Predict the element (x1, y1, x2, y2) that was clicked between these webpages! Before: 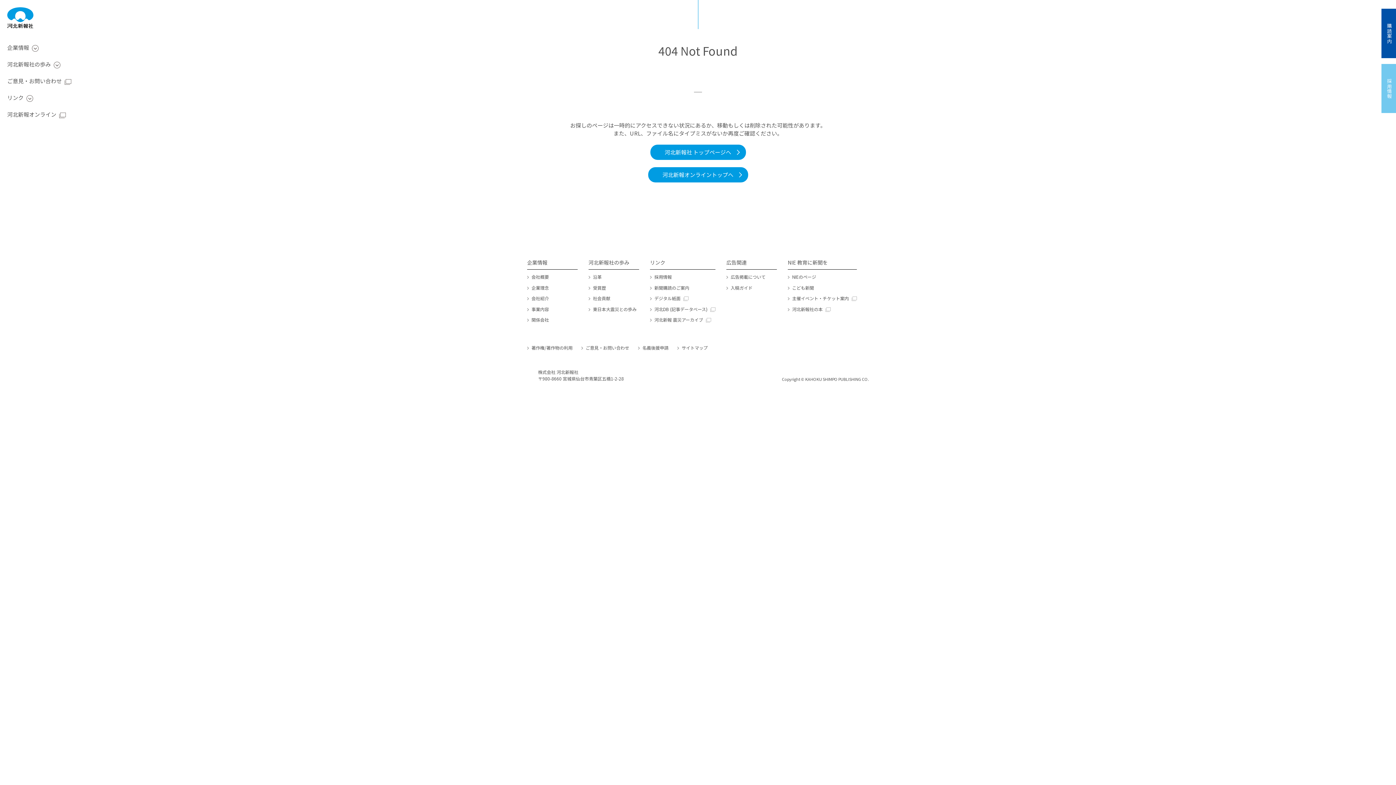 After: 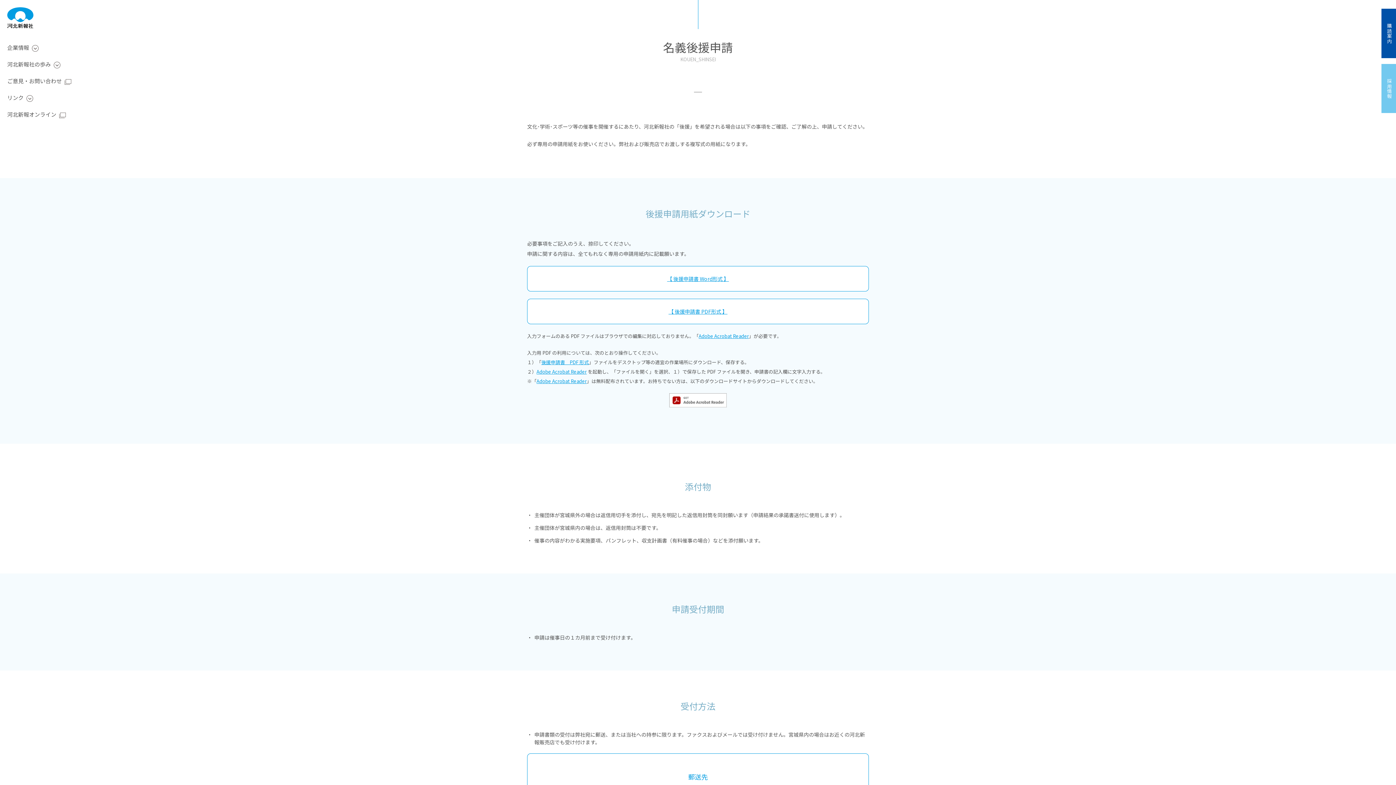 Action: bbox: (638, 344, 668, 351) label: 名義後援申請